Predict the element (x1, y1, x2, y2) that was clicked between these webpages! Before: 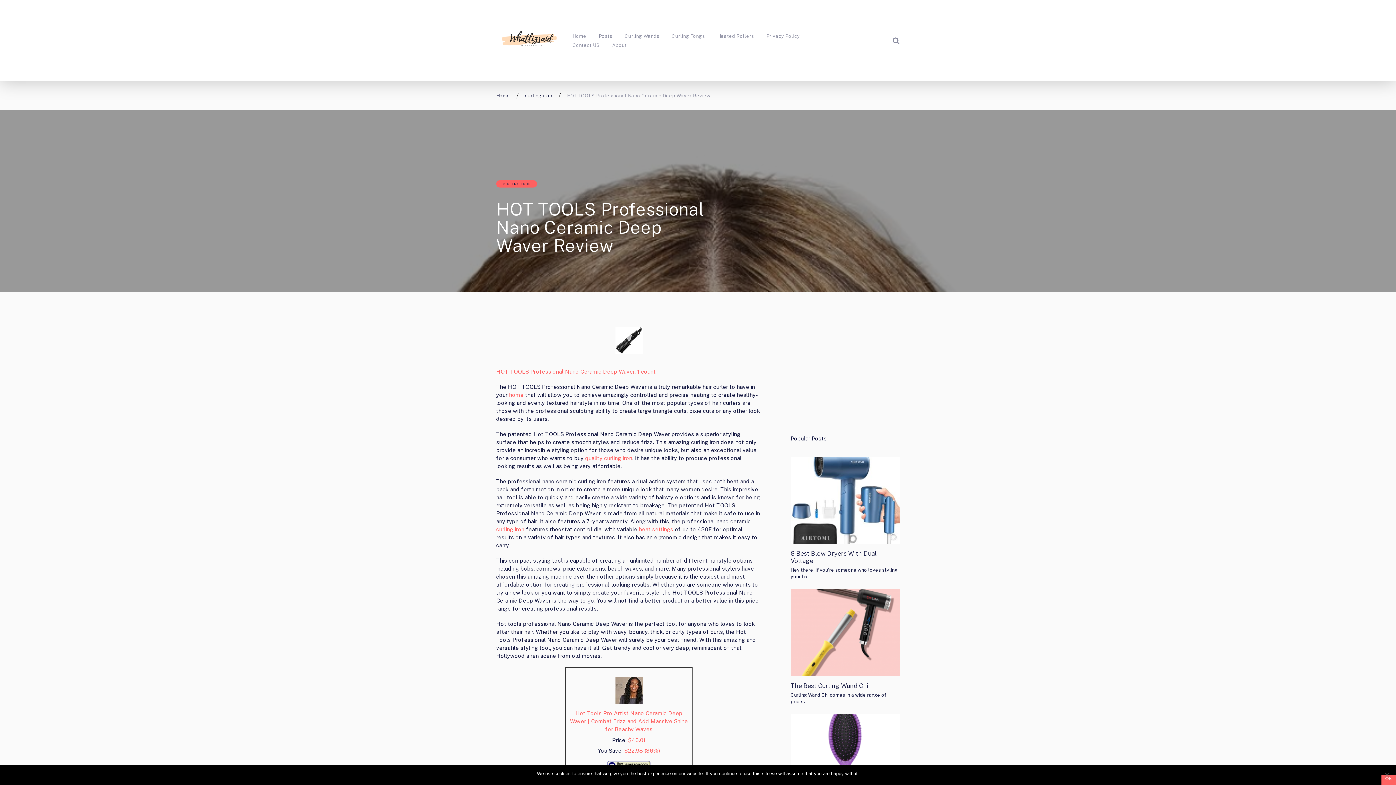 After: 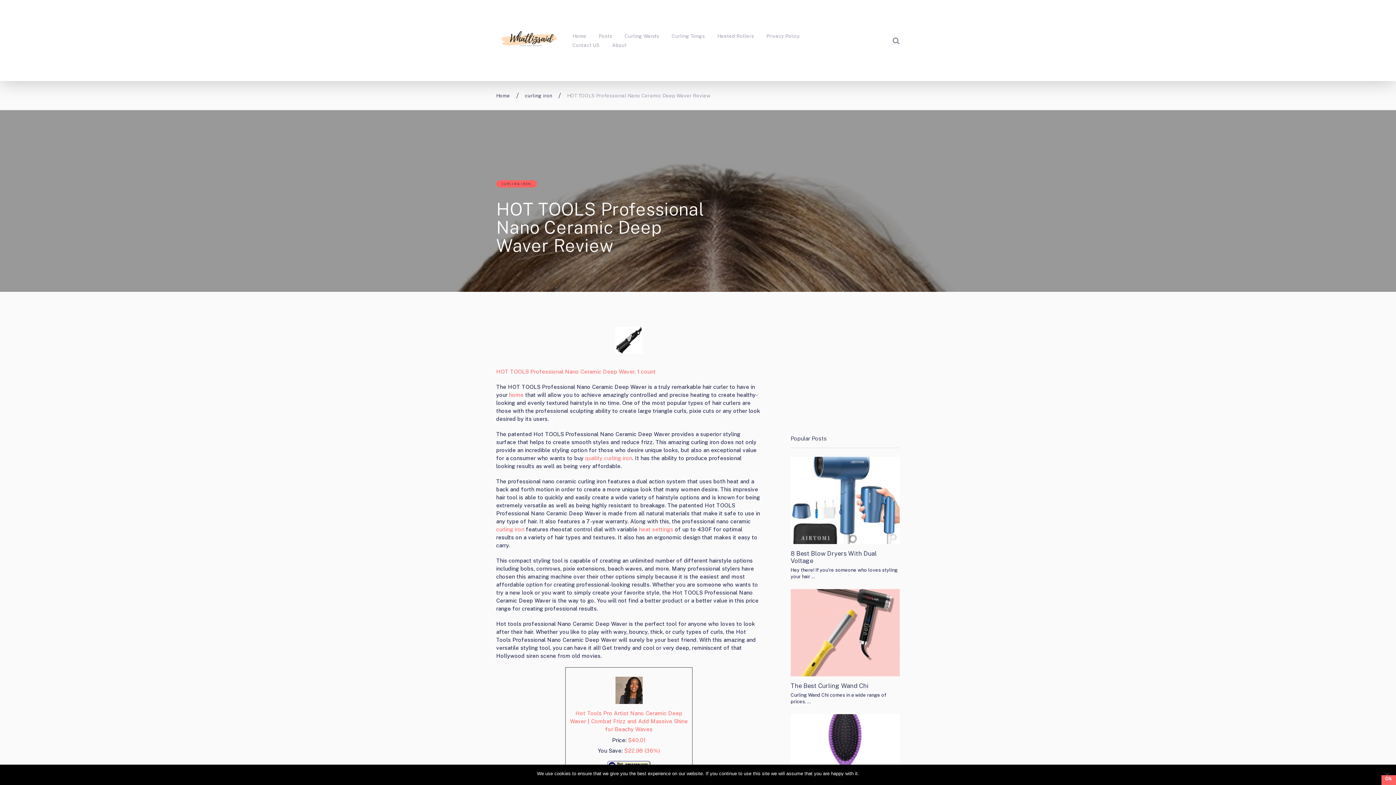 Action: bbox: (585, 455, 632, 461) label: quality curling iron